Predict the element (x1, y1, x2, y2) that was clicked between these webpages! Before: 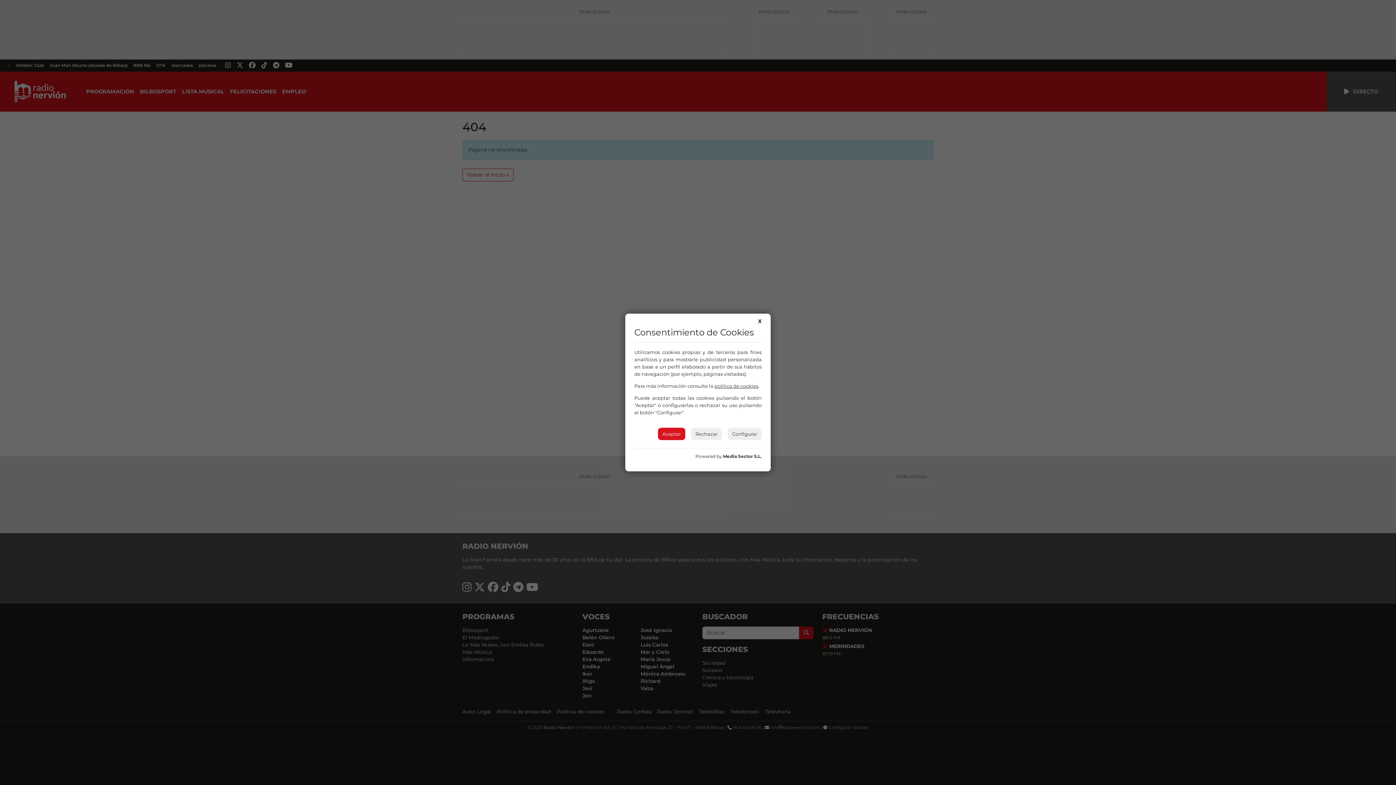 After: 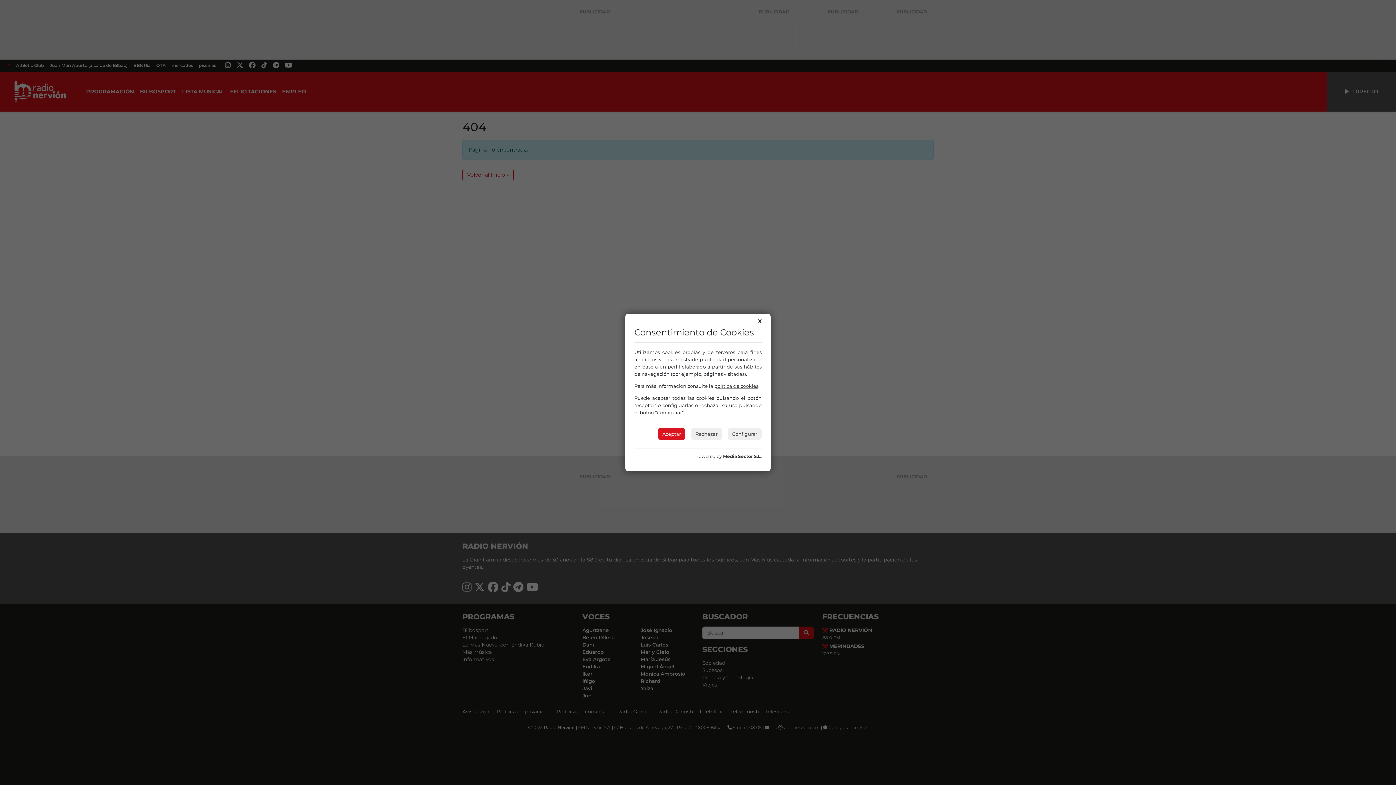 Action: label: política de cookies bbox: (714, 383, 758, 389)